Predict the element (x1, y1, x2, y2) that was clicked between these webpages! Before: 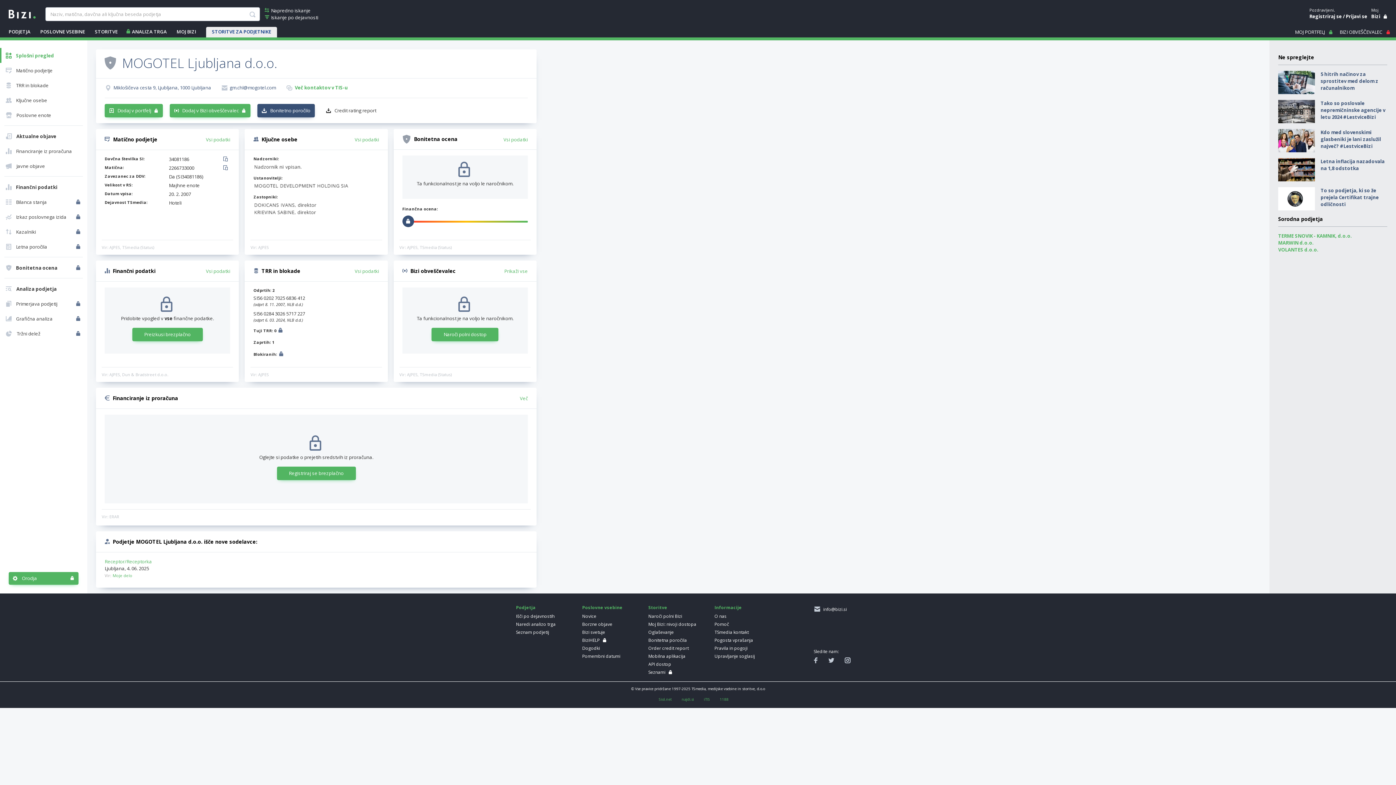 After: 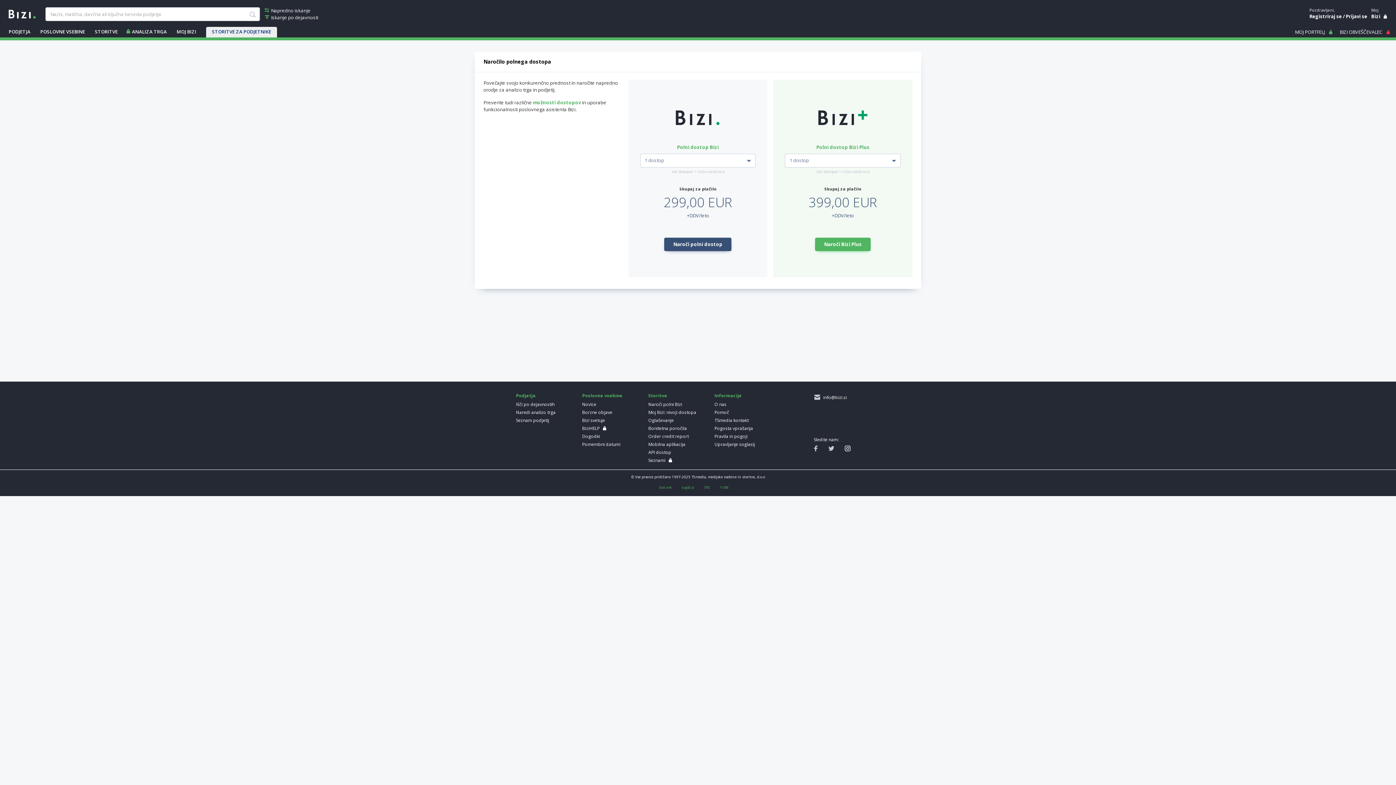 Action: bbox: (76, 242, 81, 250)